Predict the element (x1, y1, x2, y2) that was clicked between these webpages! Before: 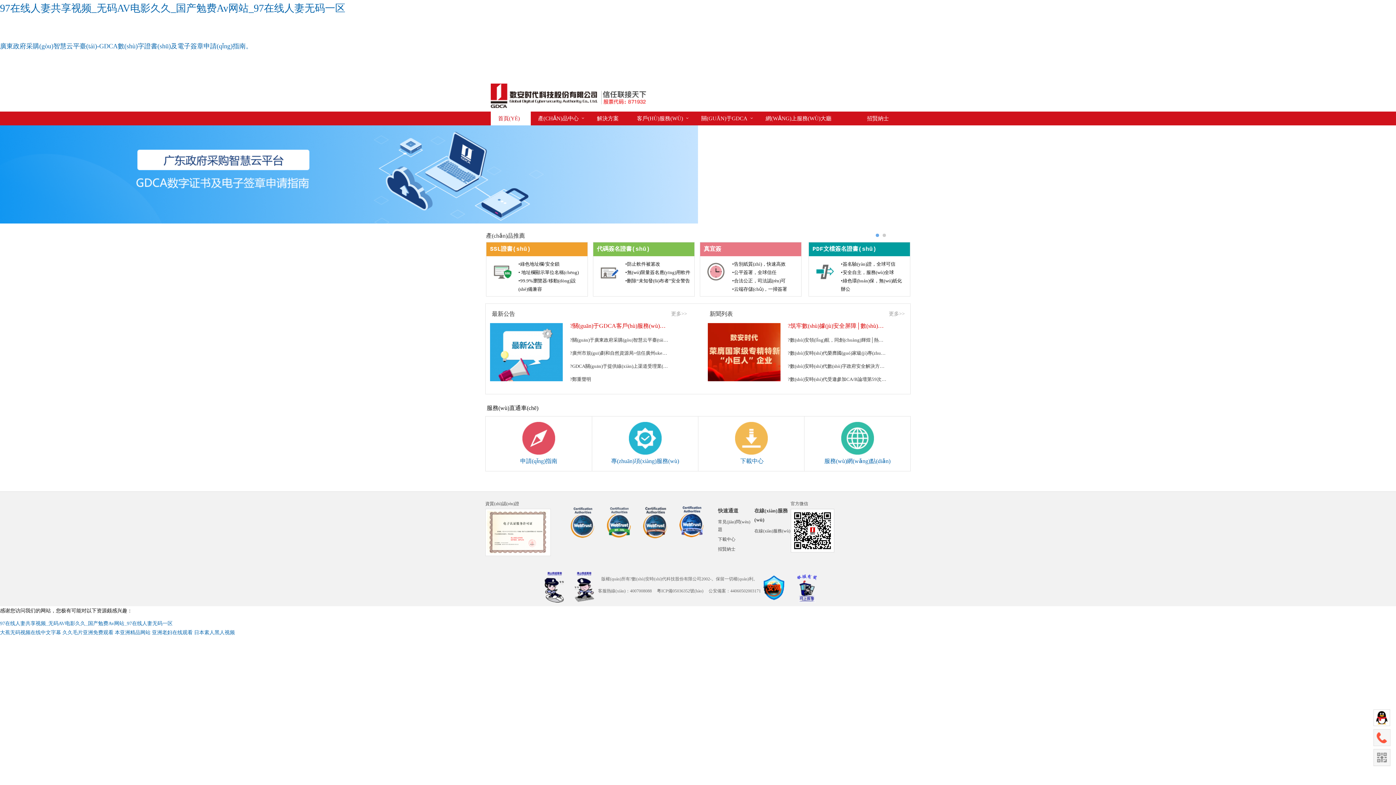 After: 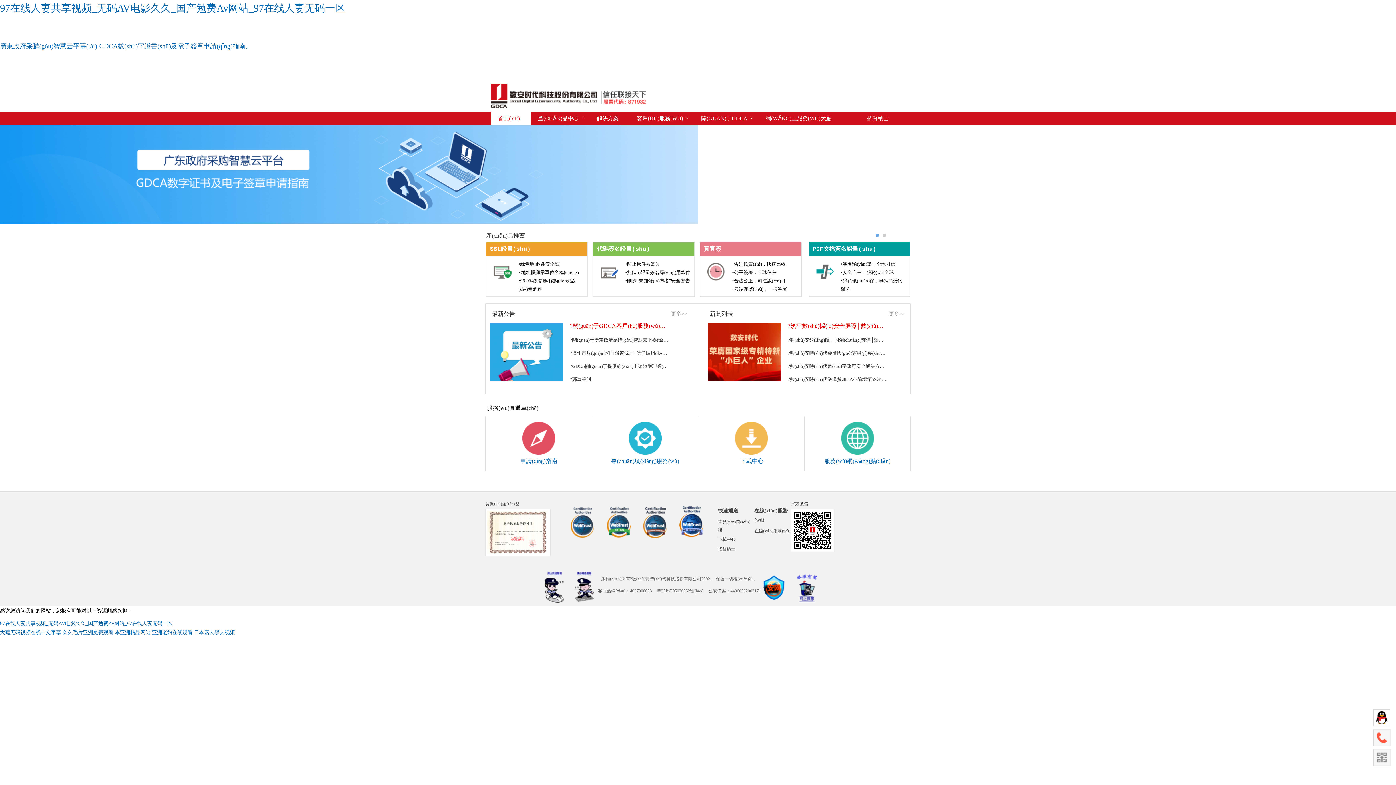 Action: bbox: (704, 349, 784, 354)